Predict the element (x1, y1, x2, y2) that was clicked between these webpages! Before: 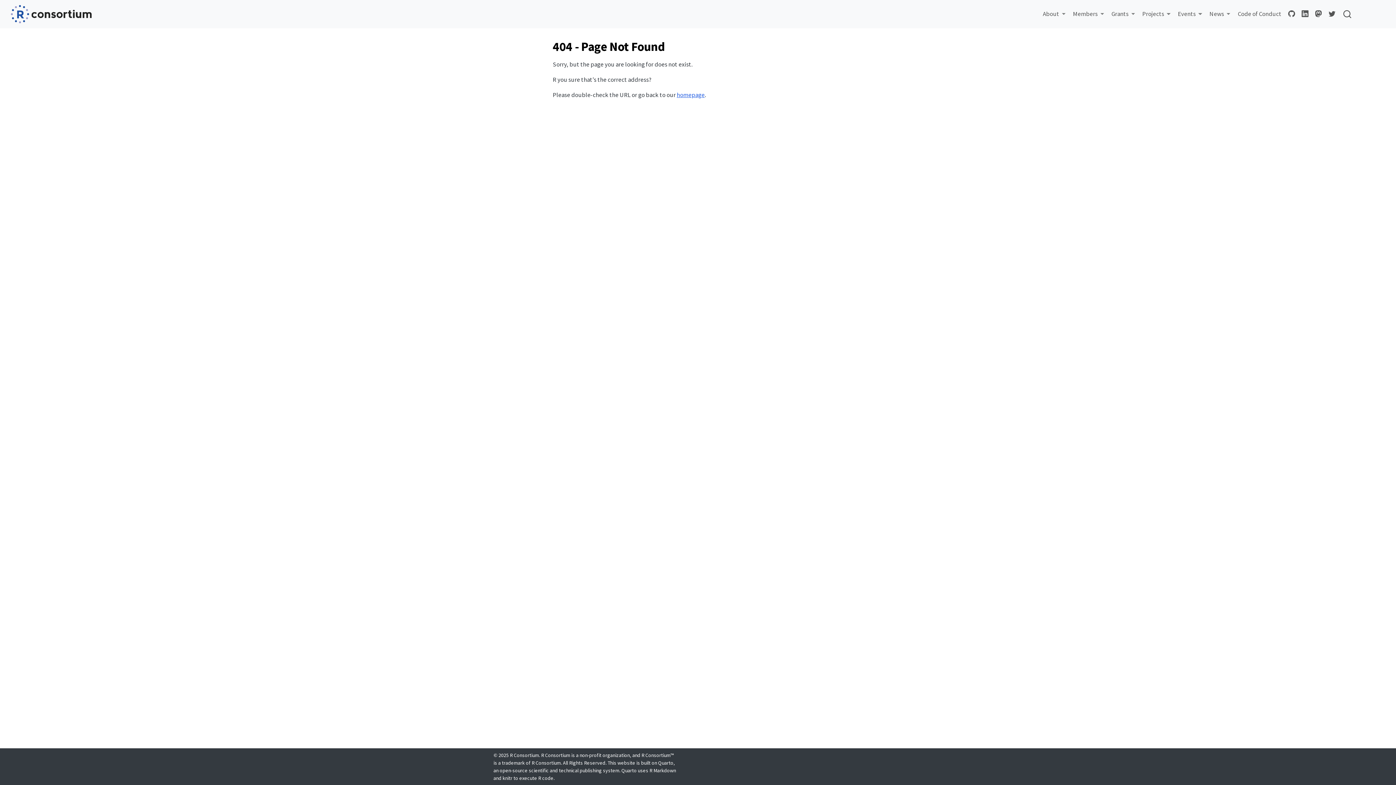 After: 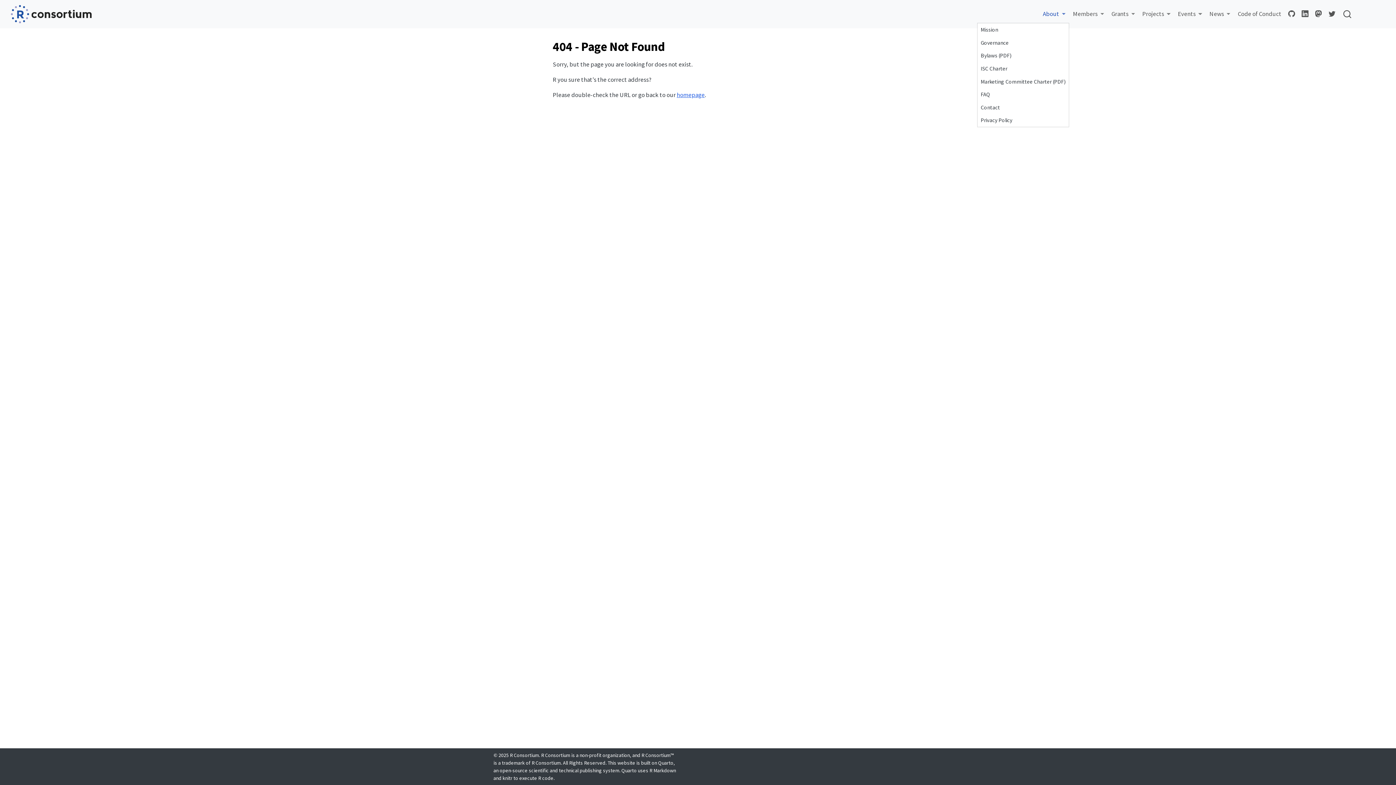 Action: label: About  bbox: (1039, 6, 1069, 21)